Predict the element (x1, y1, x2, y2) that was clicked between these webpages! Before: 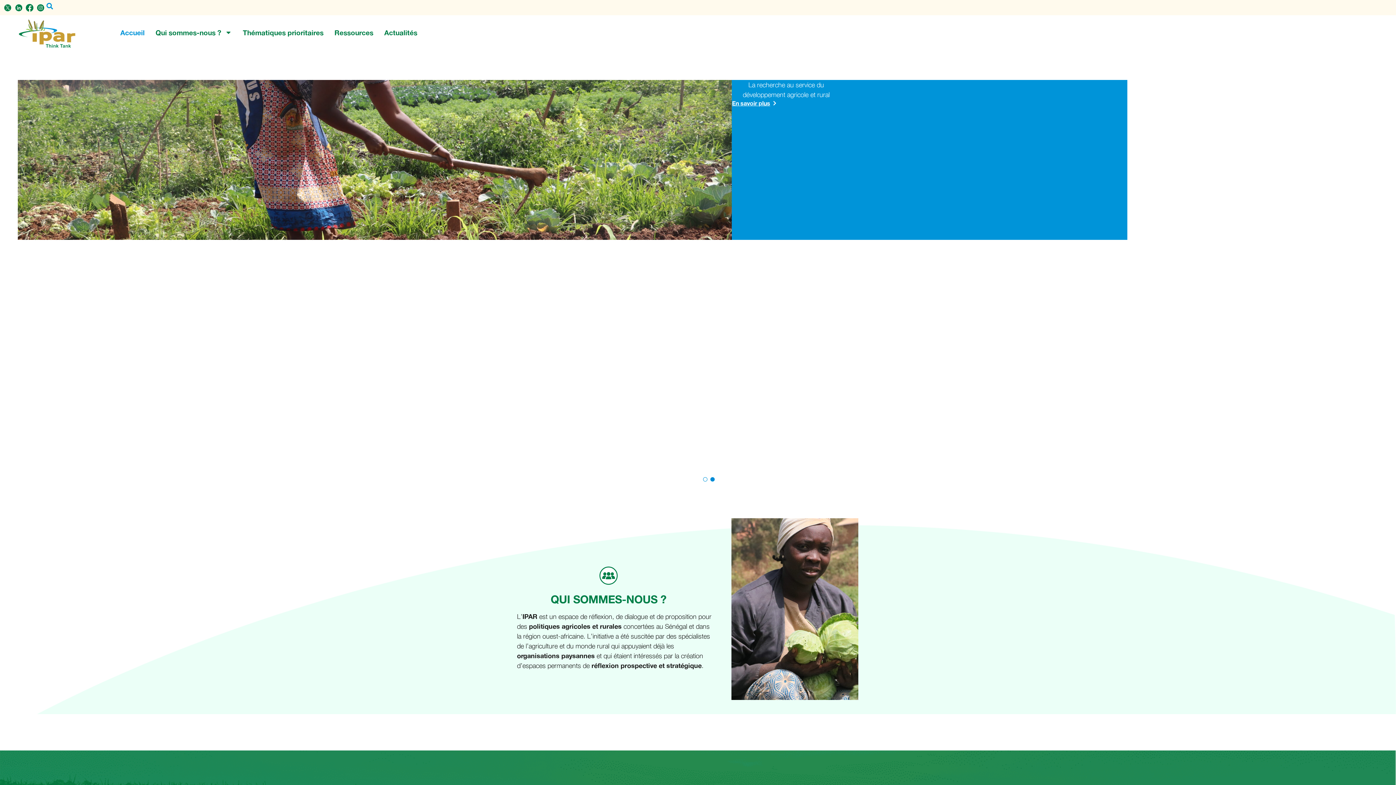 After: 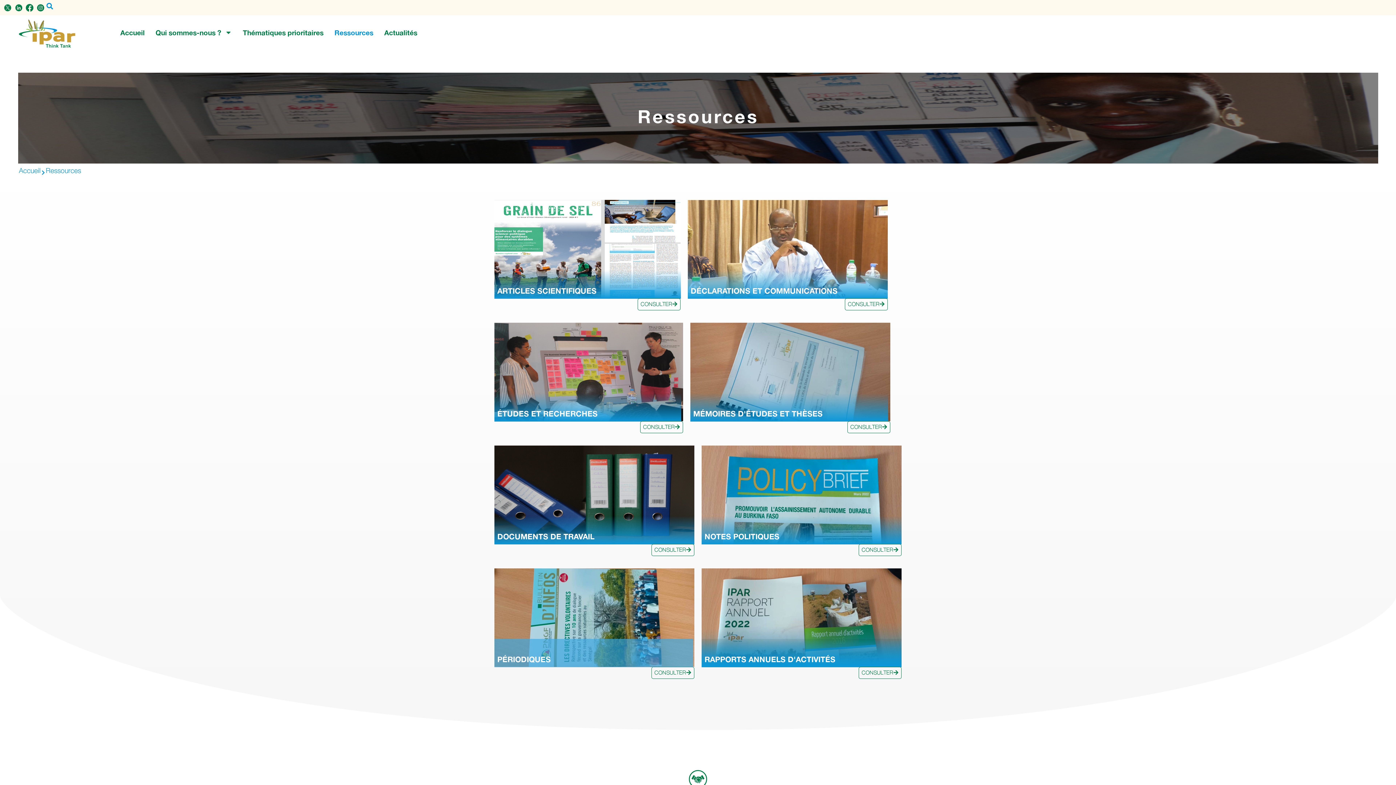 Action: bbox: (329, 25, 378, 39) label: Ressources